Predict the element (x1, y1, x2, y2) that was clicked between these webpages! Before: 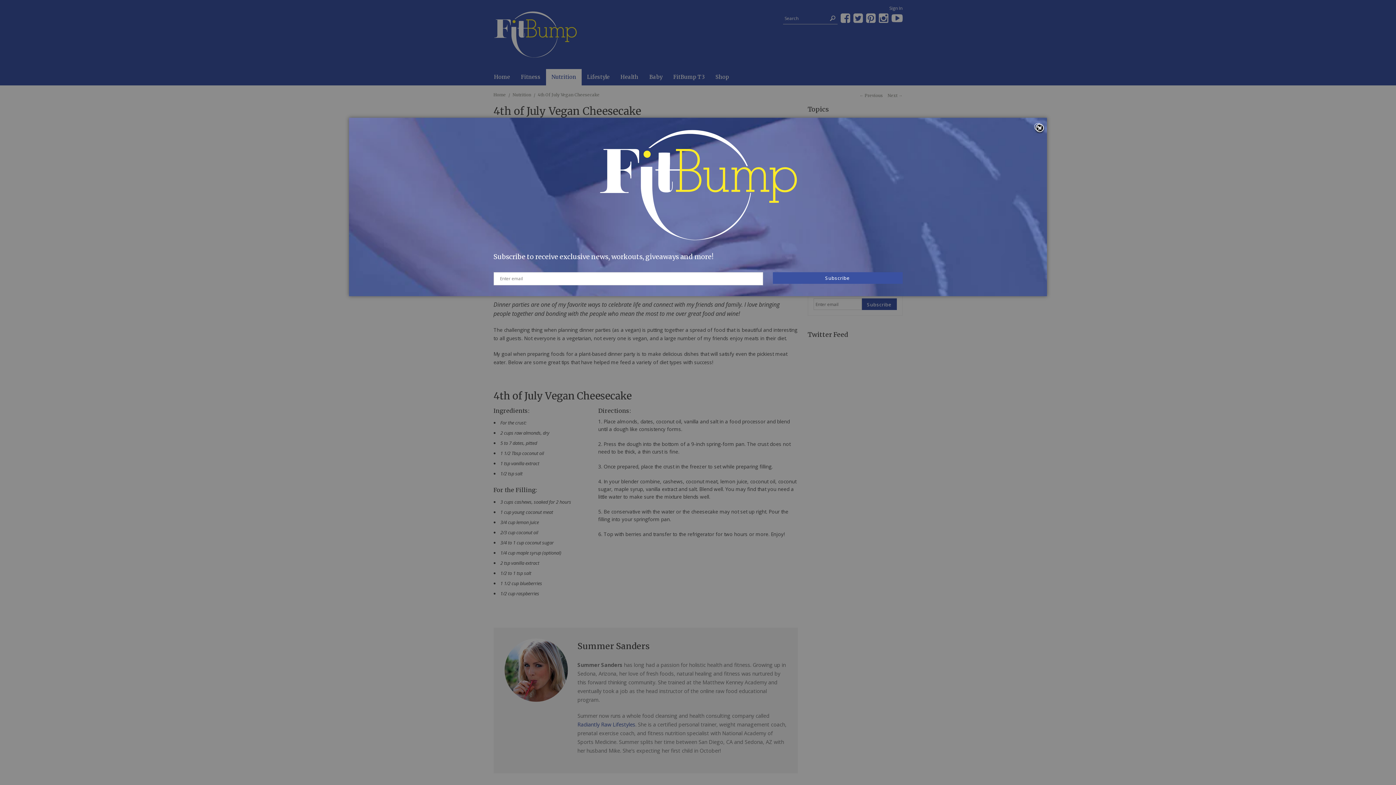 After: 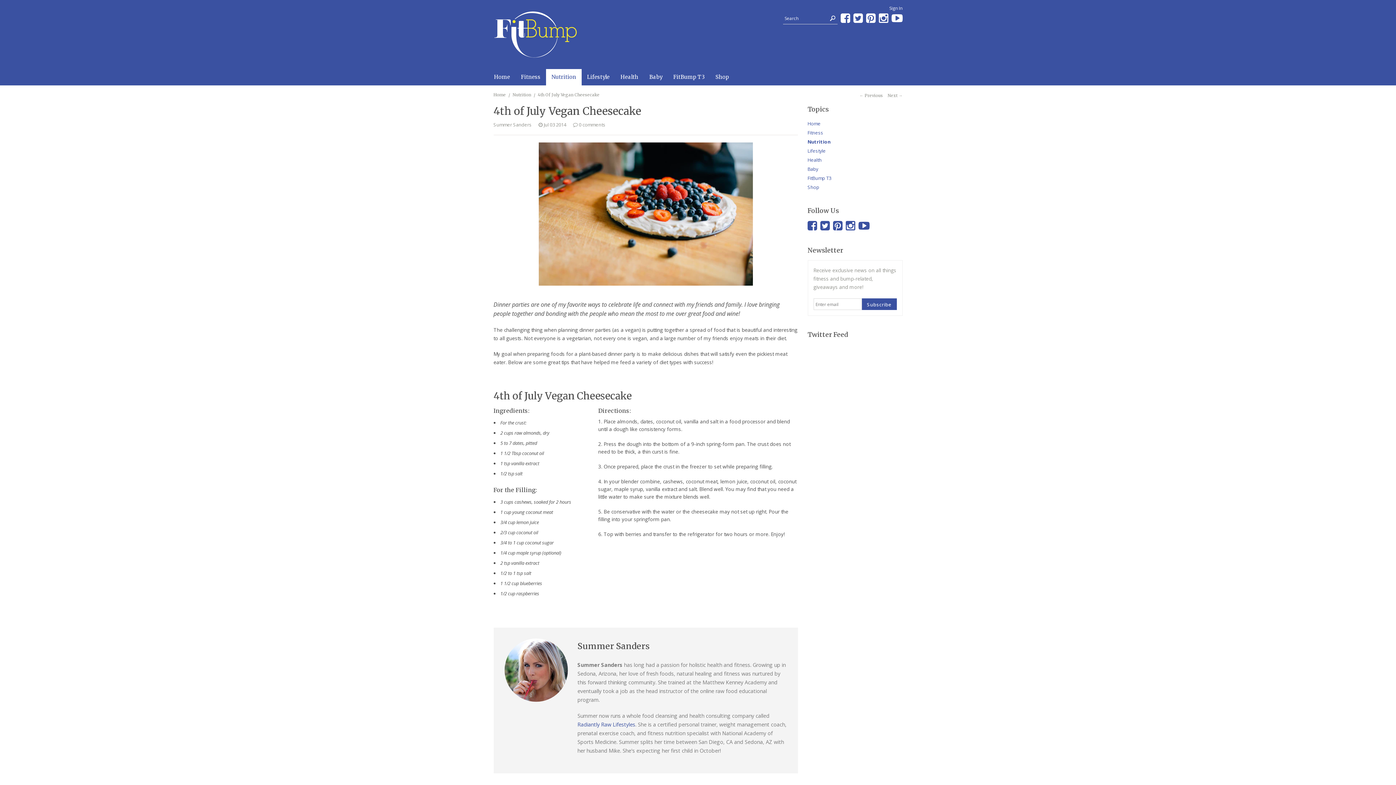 Action: bbox: (1034, 123, 1045, 134) label: Close